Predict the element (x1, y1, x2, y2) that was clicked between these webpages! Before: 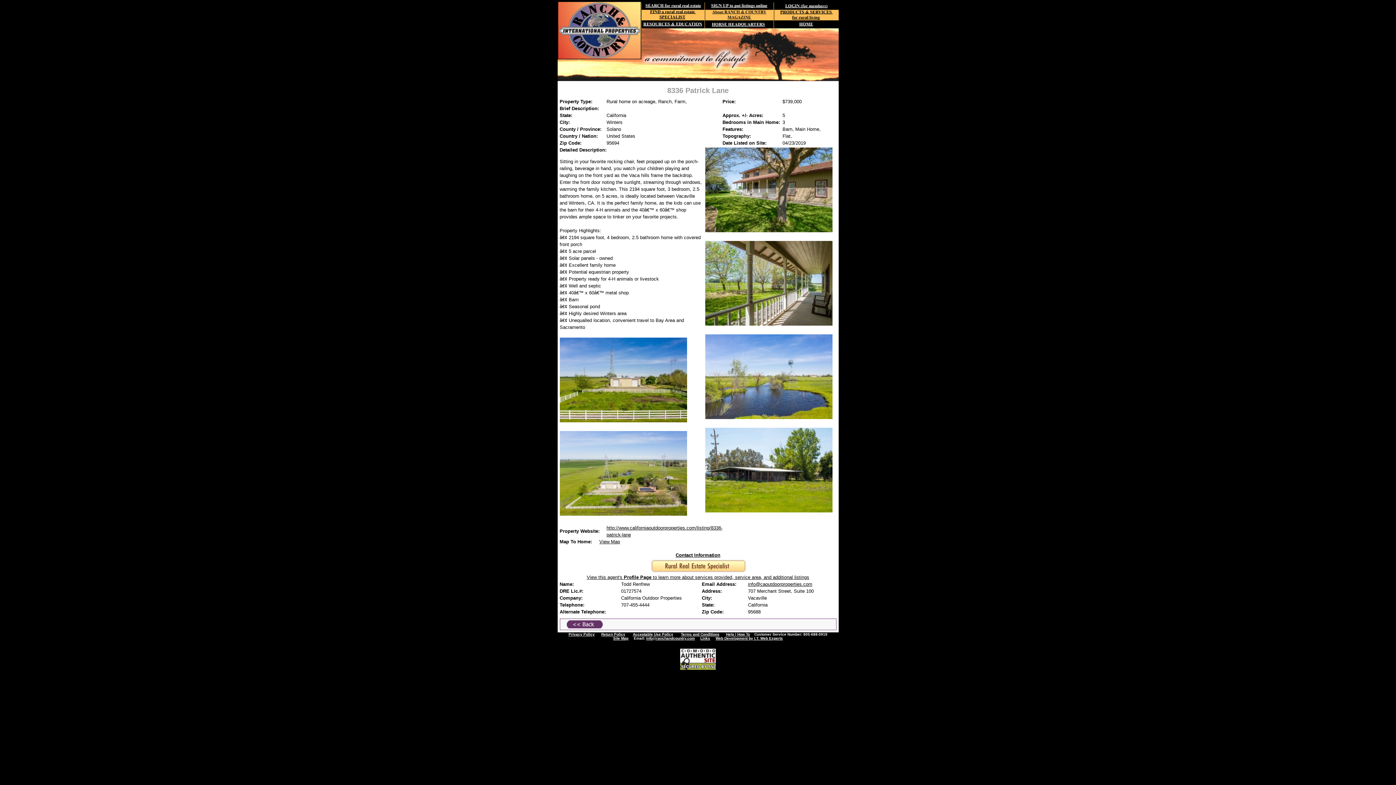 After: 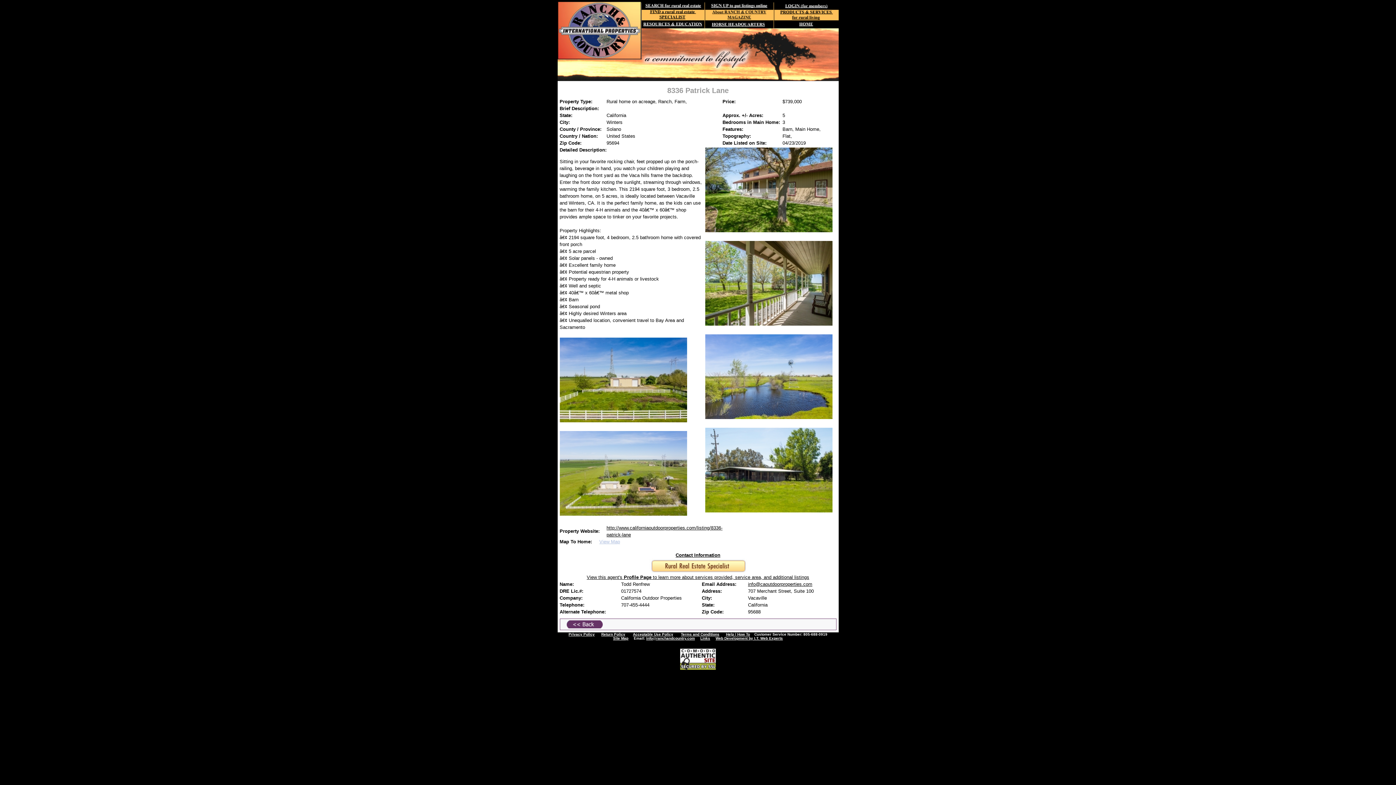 Action: label: View Map bbox: (599, 539, 620, 544)